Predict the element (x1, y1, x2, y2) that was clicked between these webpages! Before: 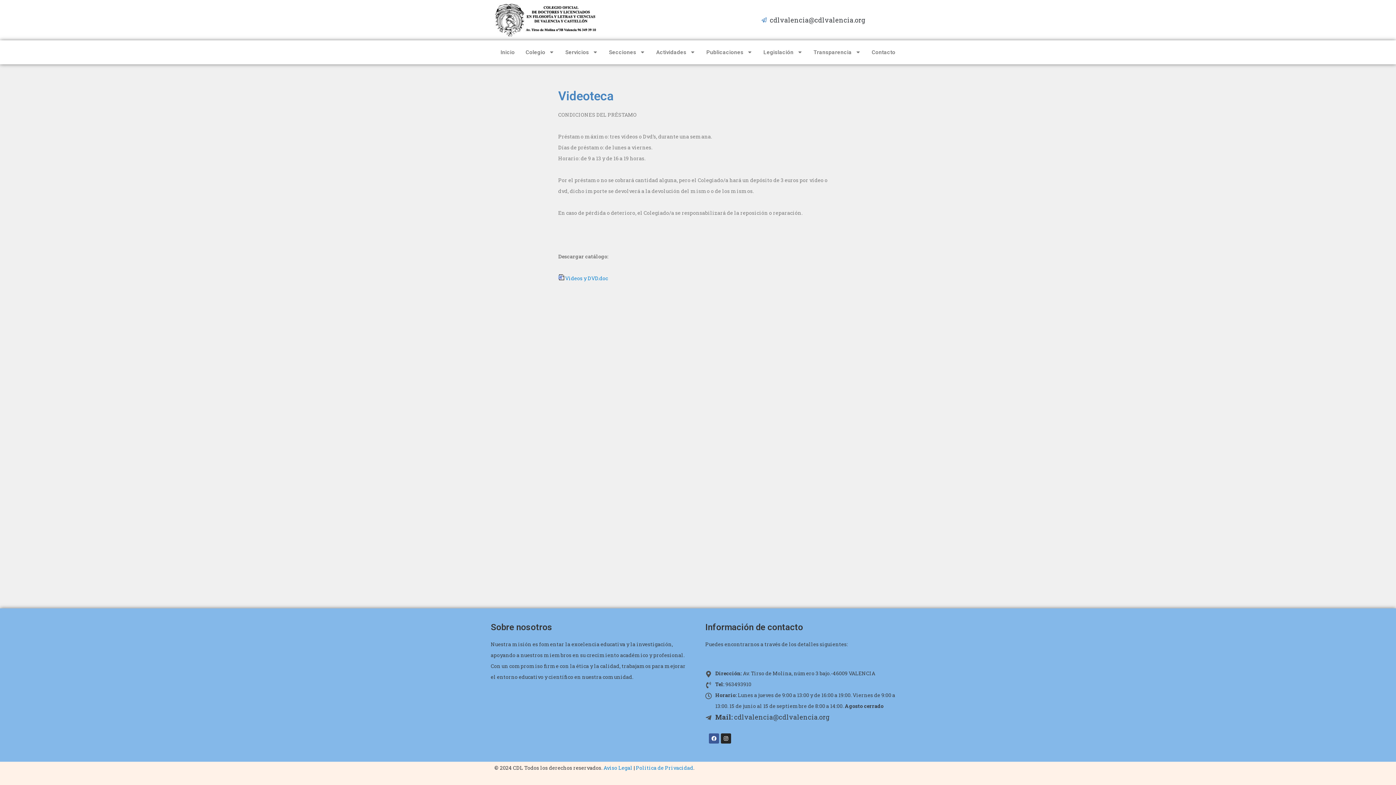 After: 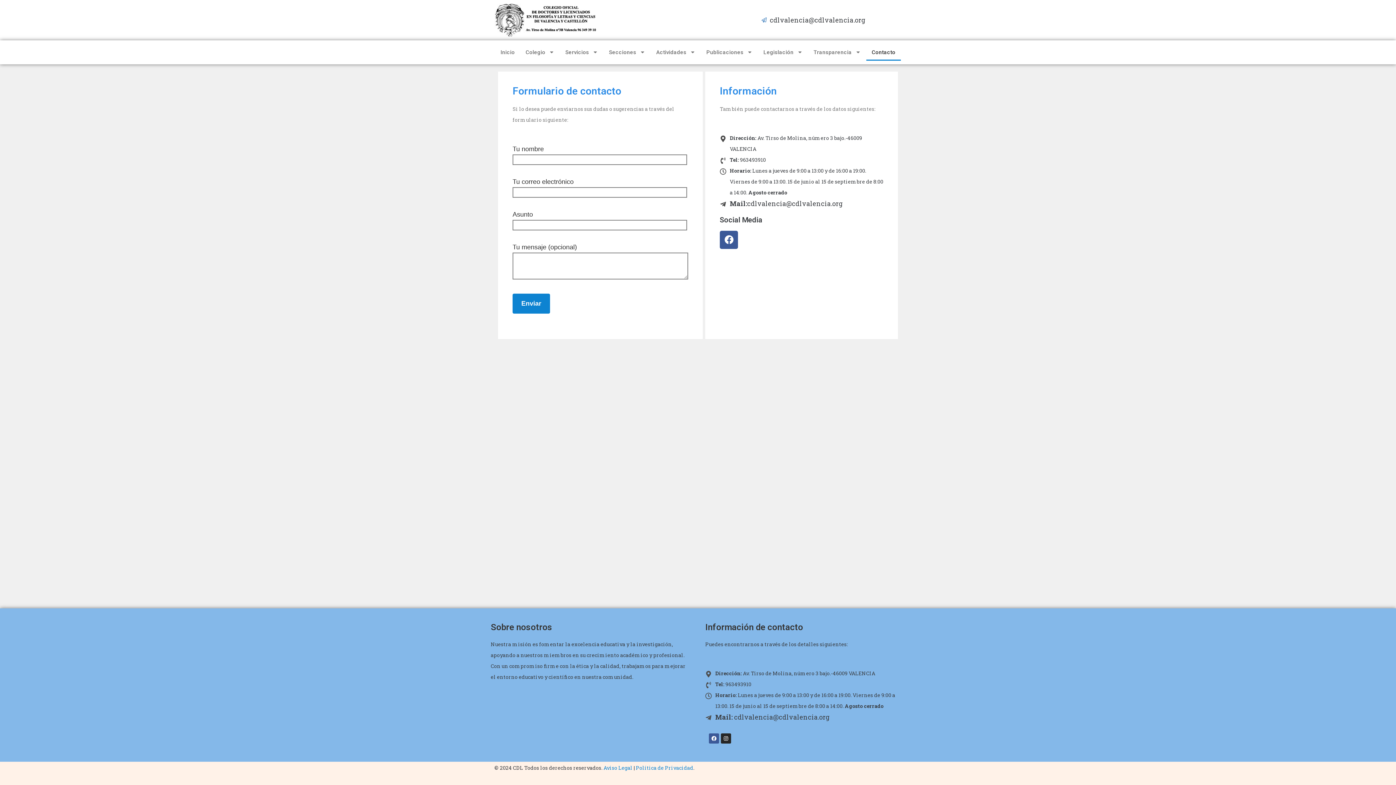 Action: label: Contacto bbox: (866, 43, 901, 60)